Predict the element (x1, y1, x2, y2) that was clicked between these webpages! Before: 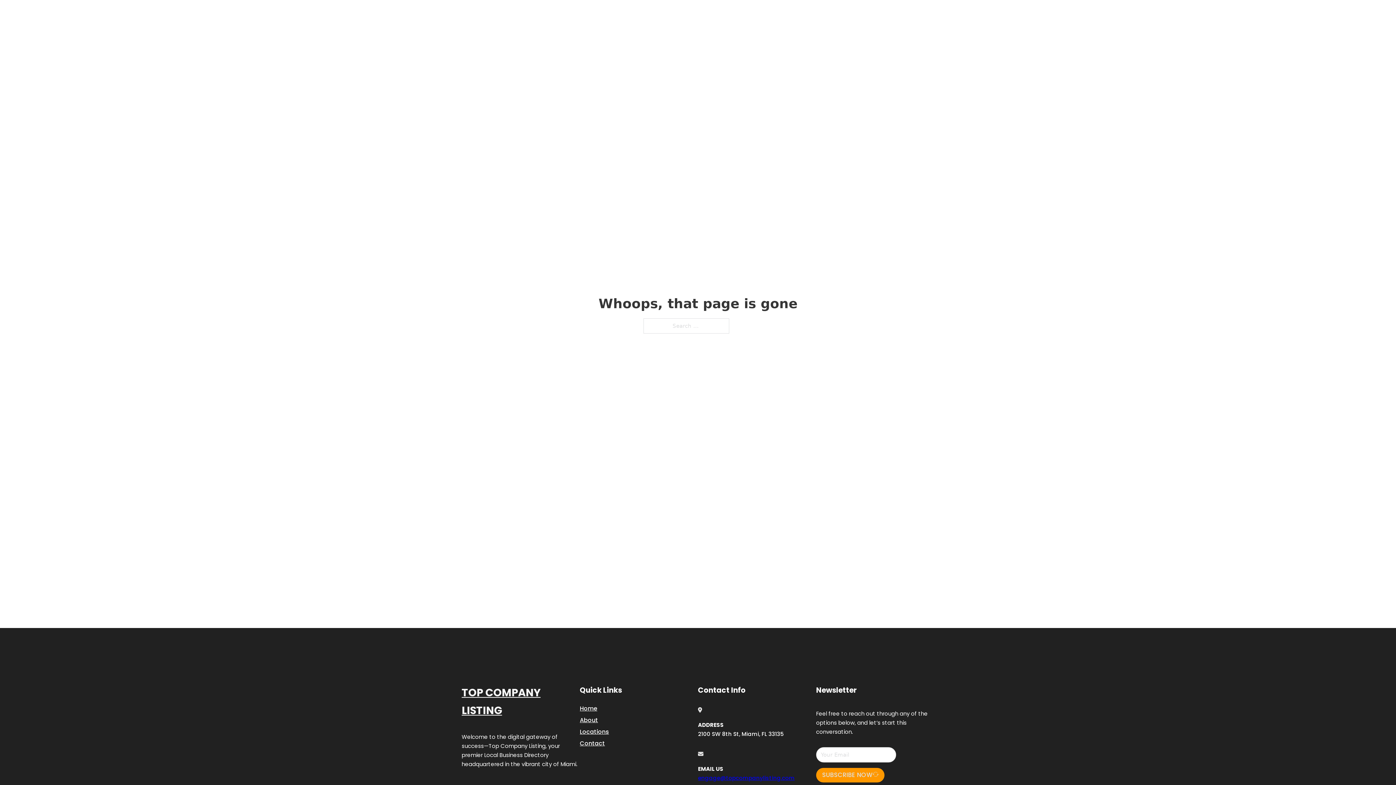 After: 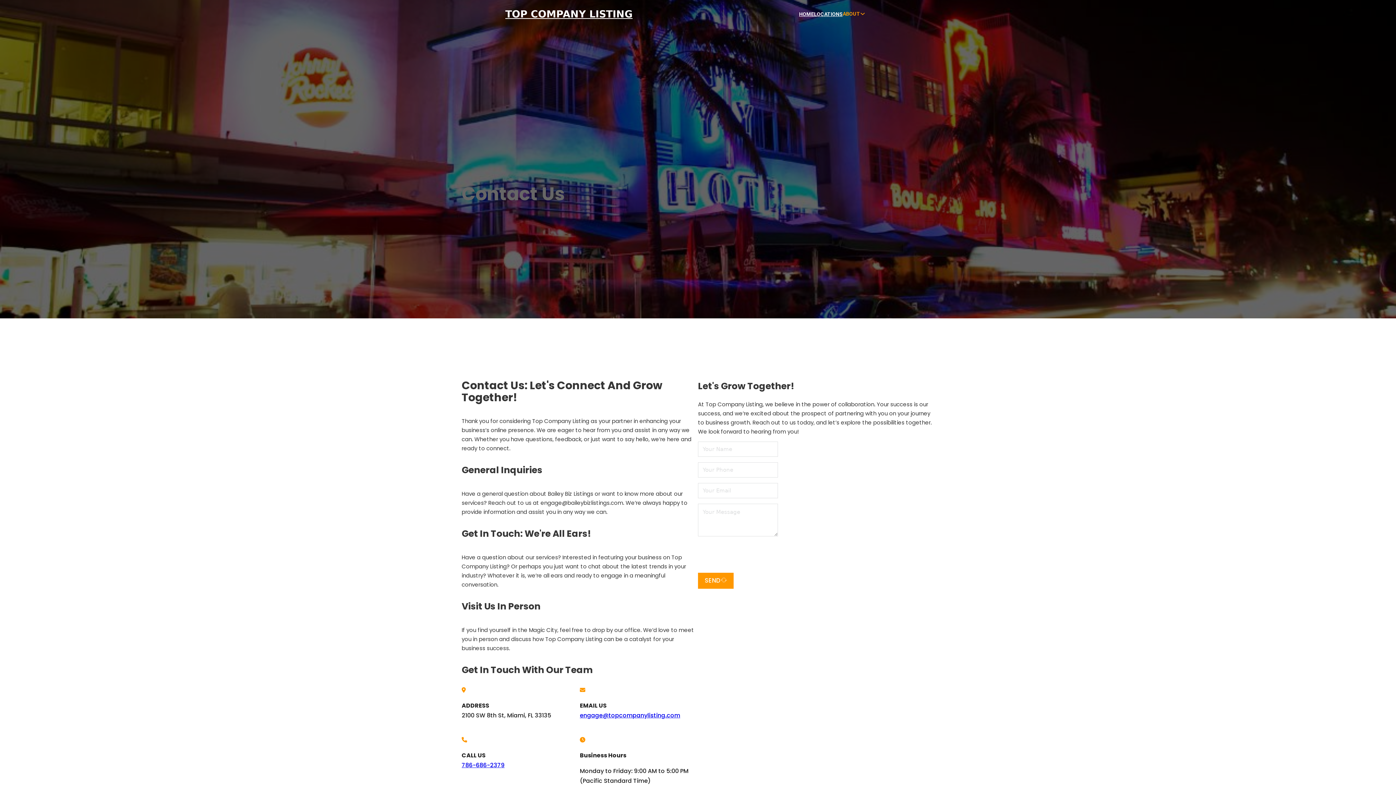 Action: label: Contact bbox: (580, 738, 605, 748)